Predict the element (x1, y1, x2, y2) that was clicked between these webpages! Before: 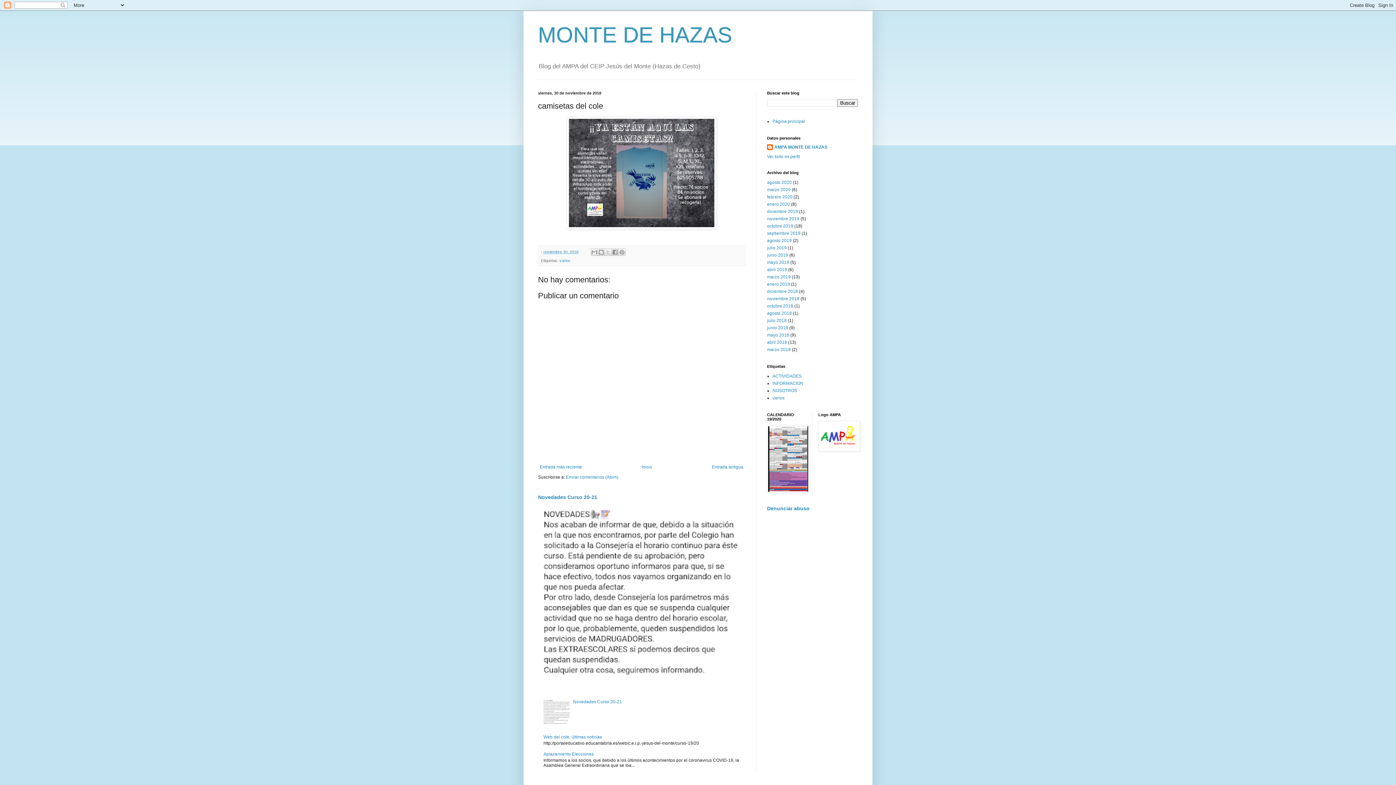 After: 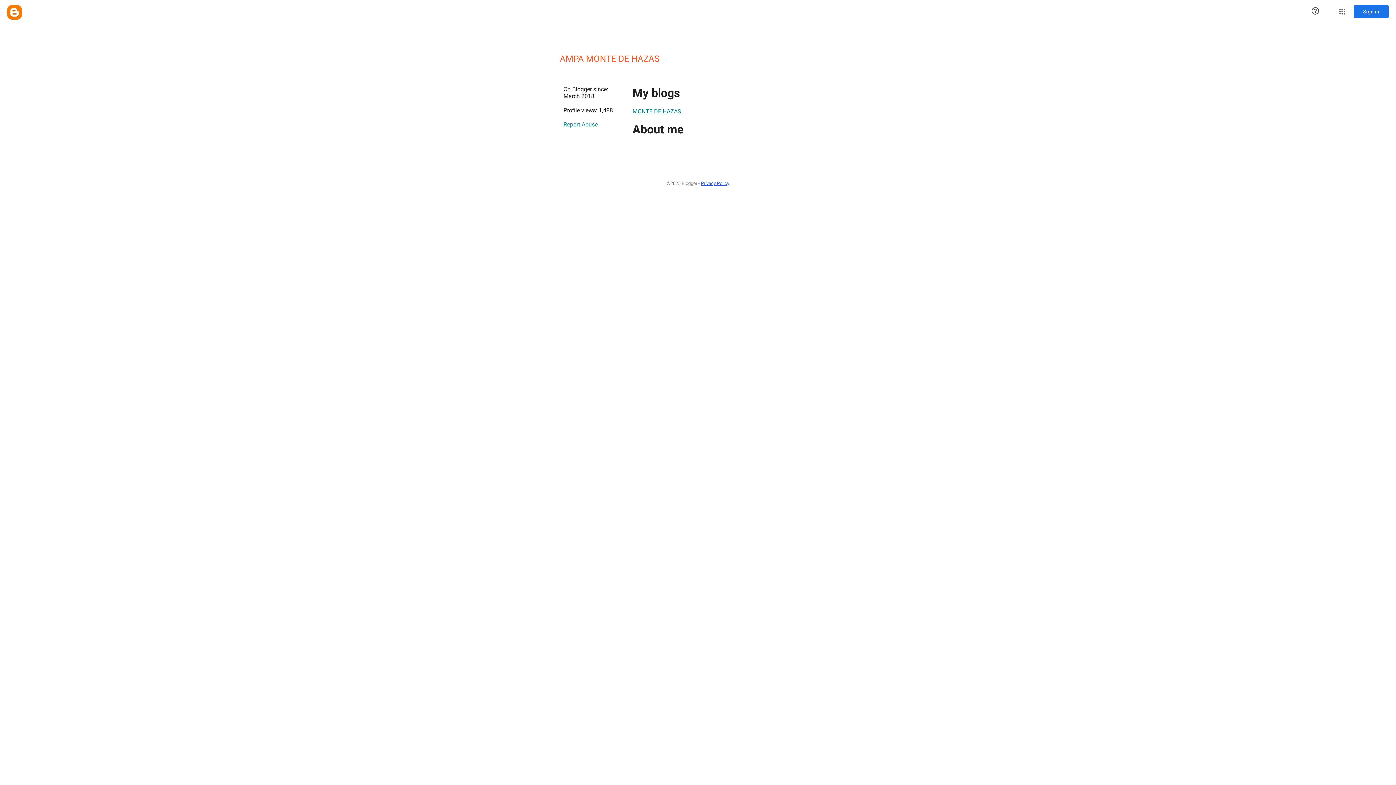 Action: label: Ver todo mi perfil bbox: (767, 154, 800, 159)